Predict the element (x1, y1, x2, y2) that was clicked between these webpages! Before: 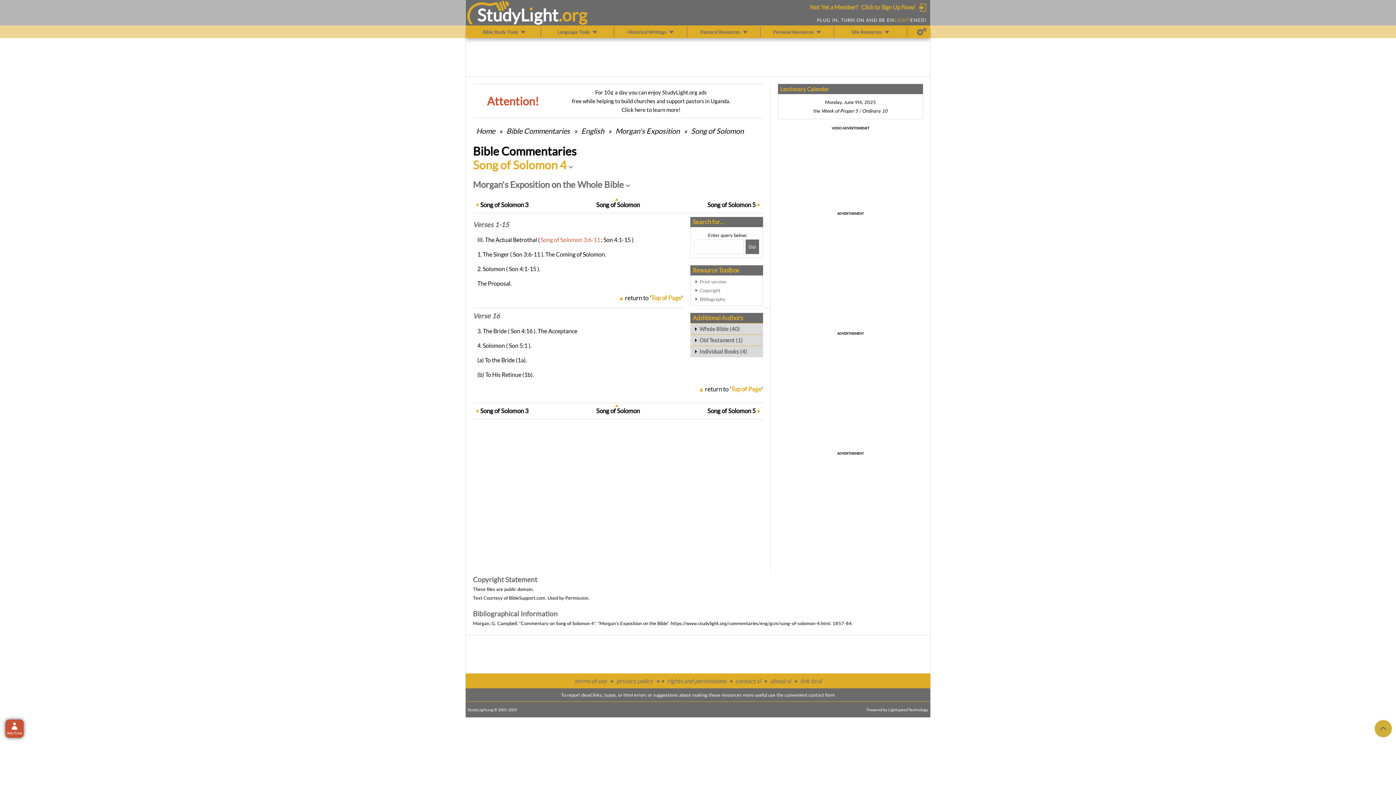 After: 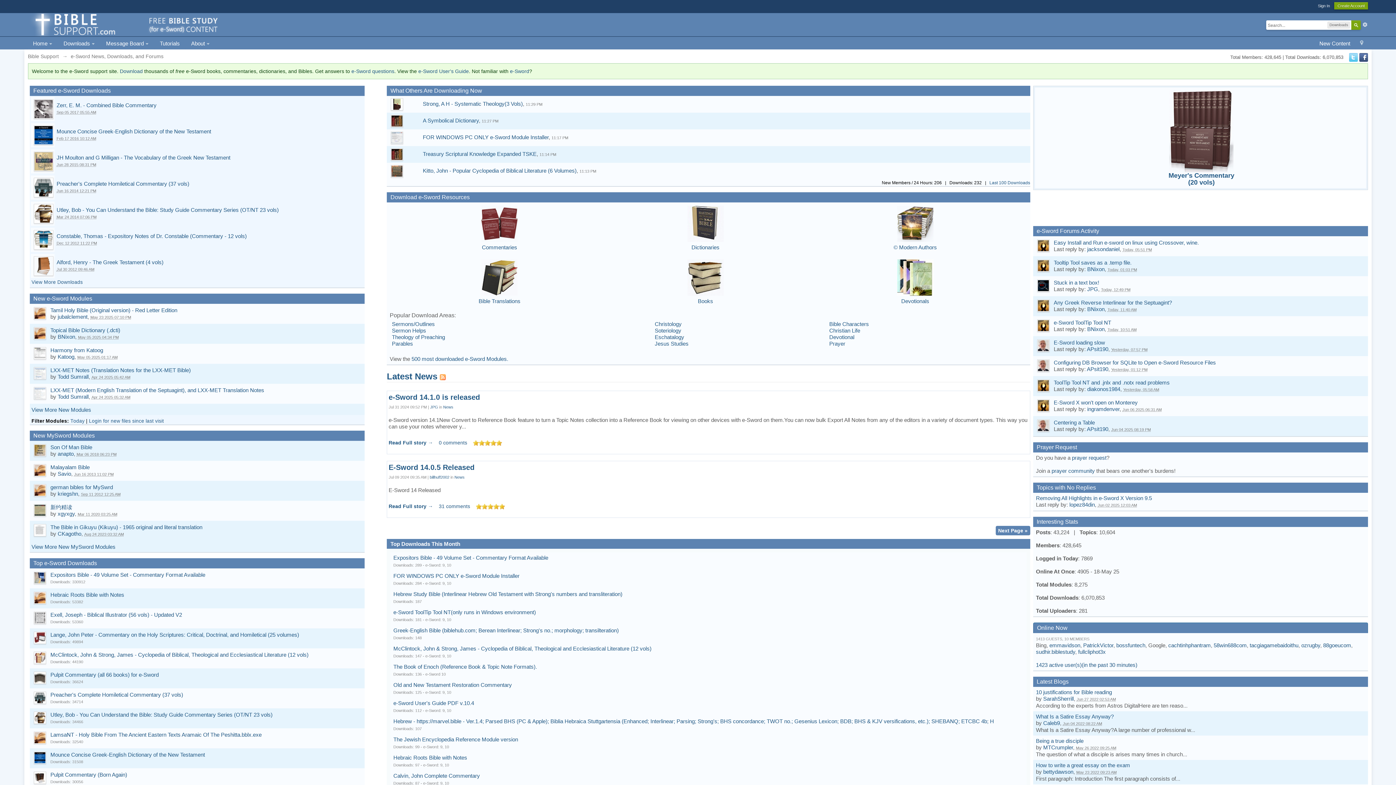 Action: bbox: (509, 595, 545, 601) label: BibleSupport.com